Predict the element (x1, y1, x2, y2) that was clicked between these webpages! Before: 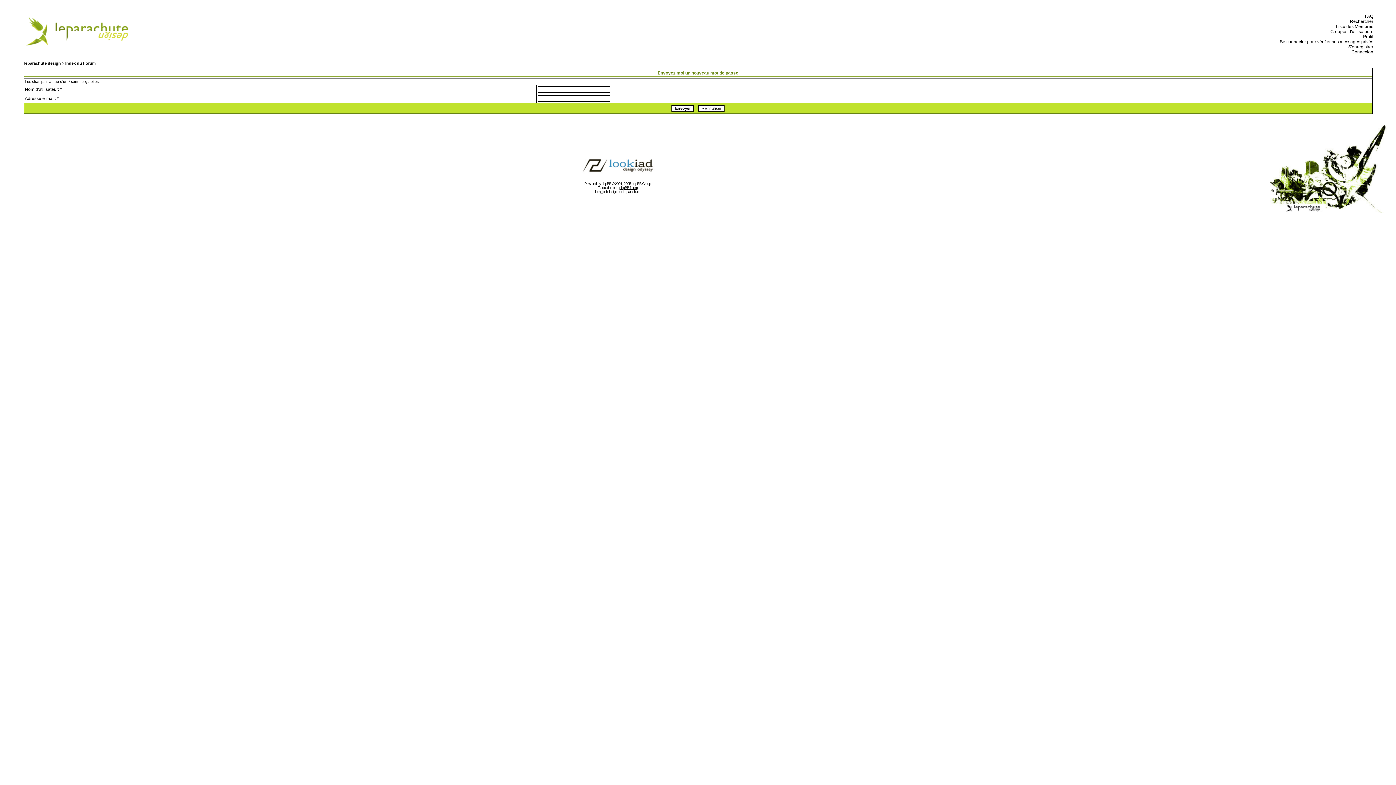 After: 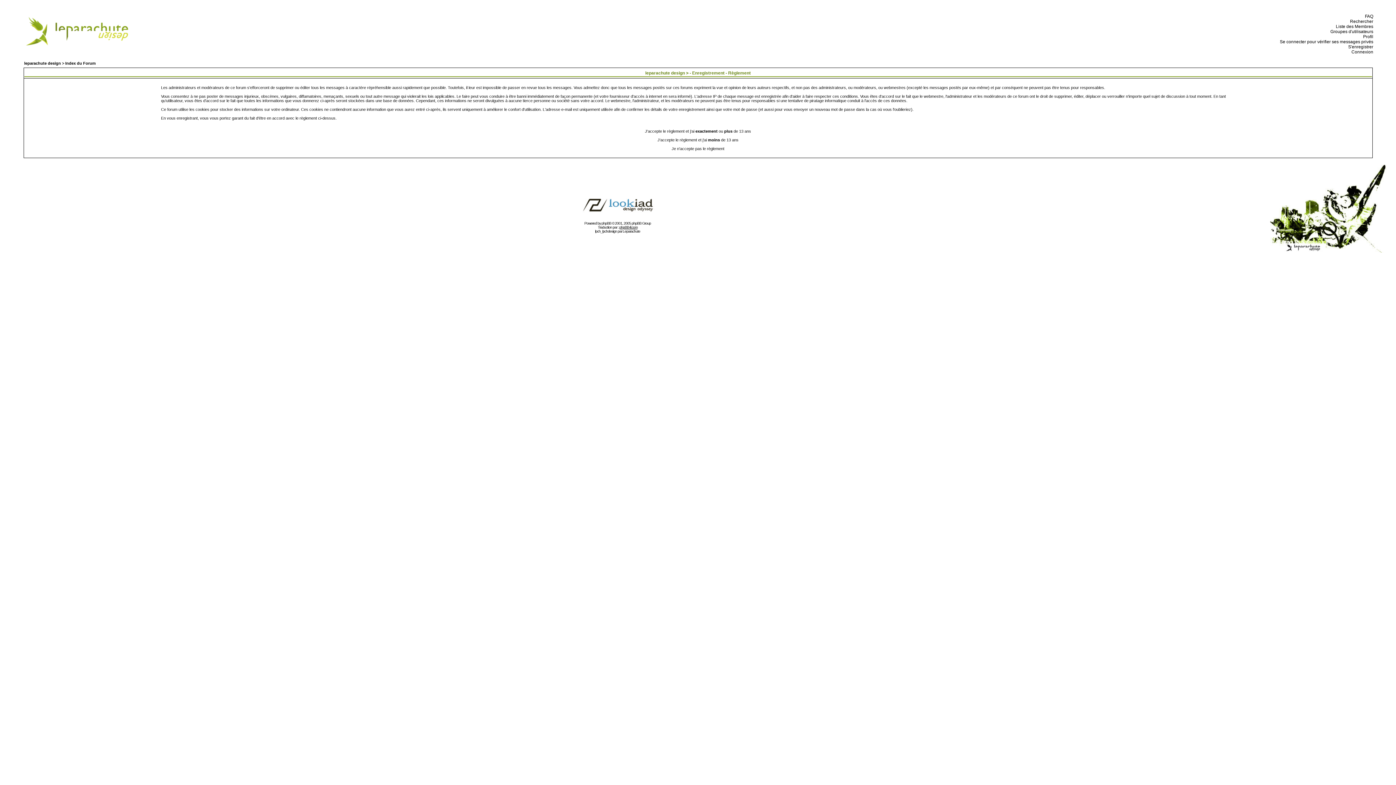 Action: label:   S'enregistrer bbox: (1346, 44, 1373, 49)